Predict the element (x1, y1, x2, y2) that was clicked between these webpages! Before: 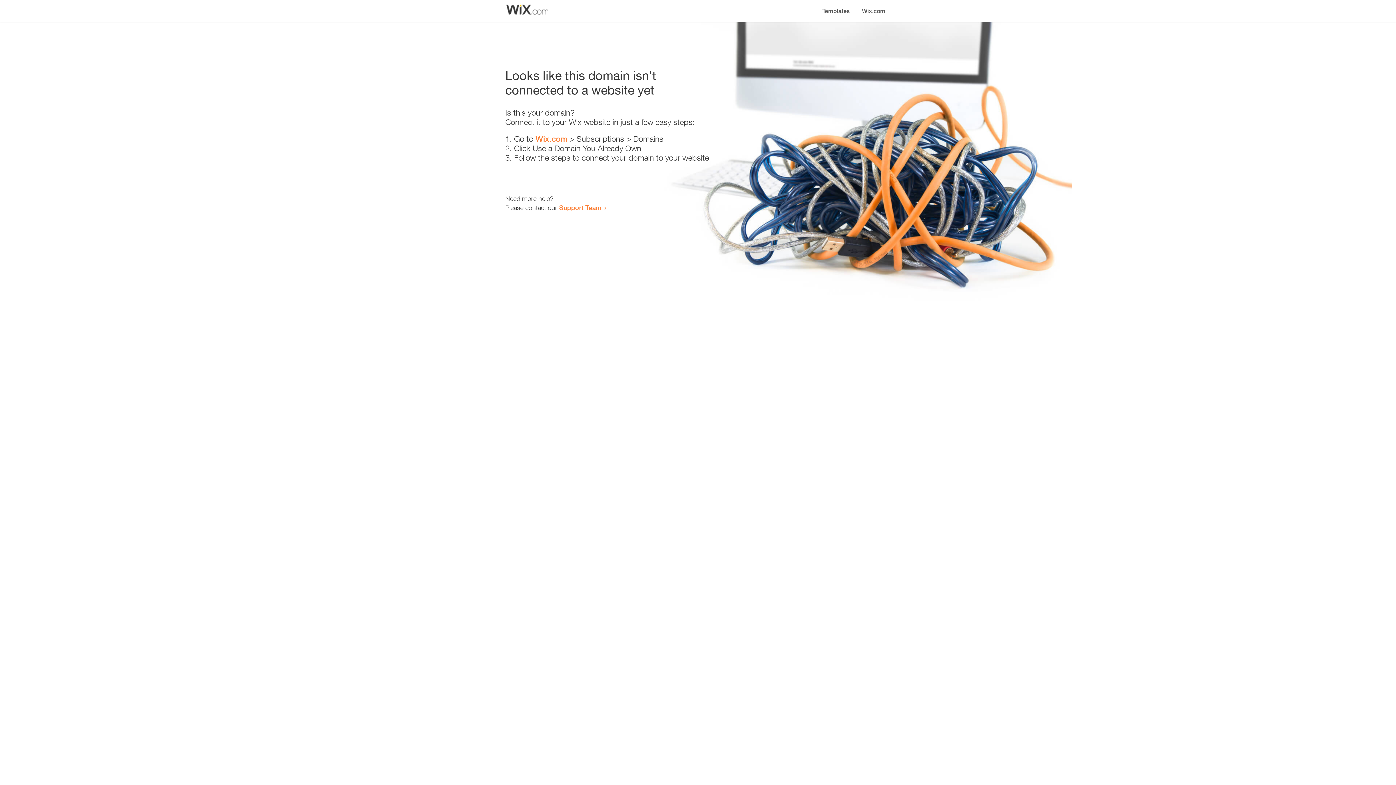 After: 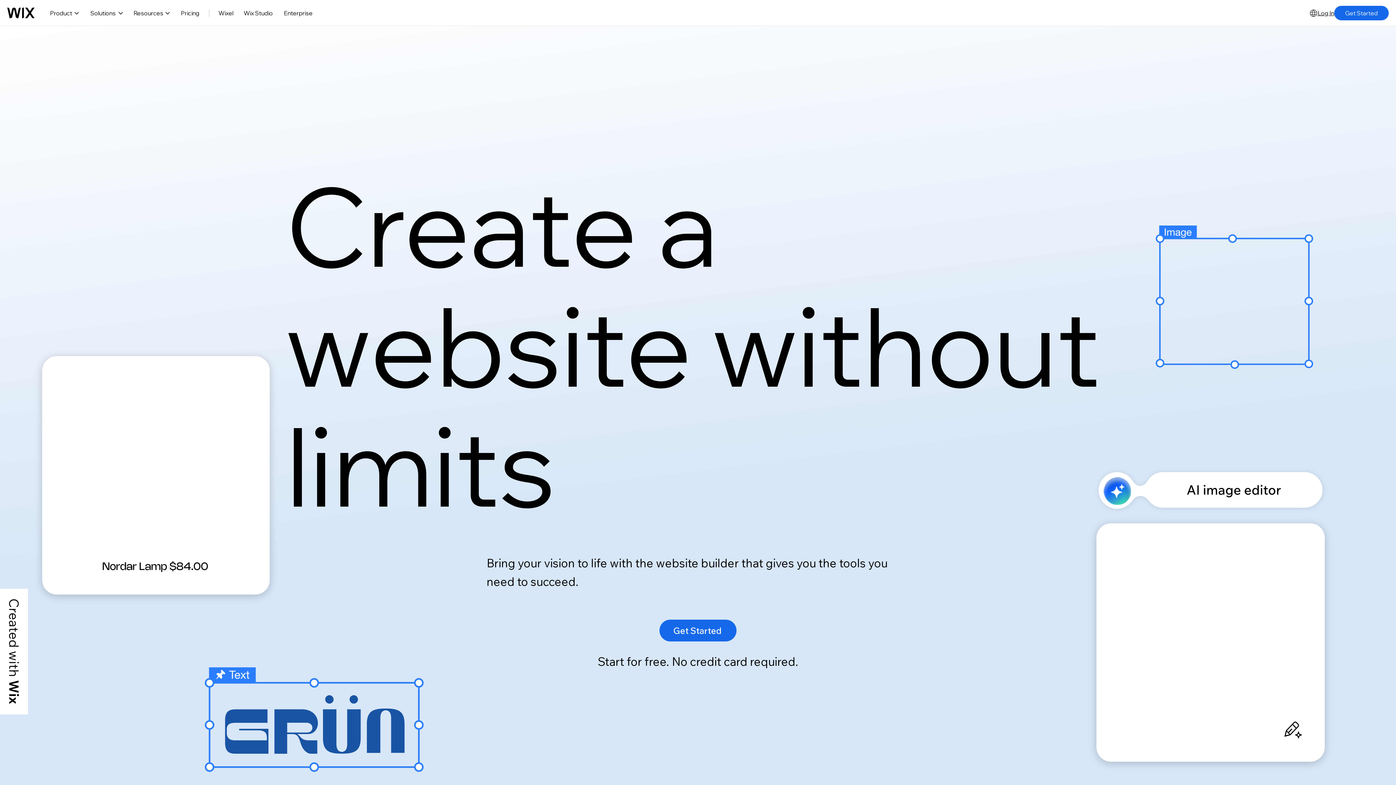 Action: bbox: (856, 0, 890, 14) label: Wix.com